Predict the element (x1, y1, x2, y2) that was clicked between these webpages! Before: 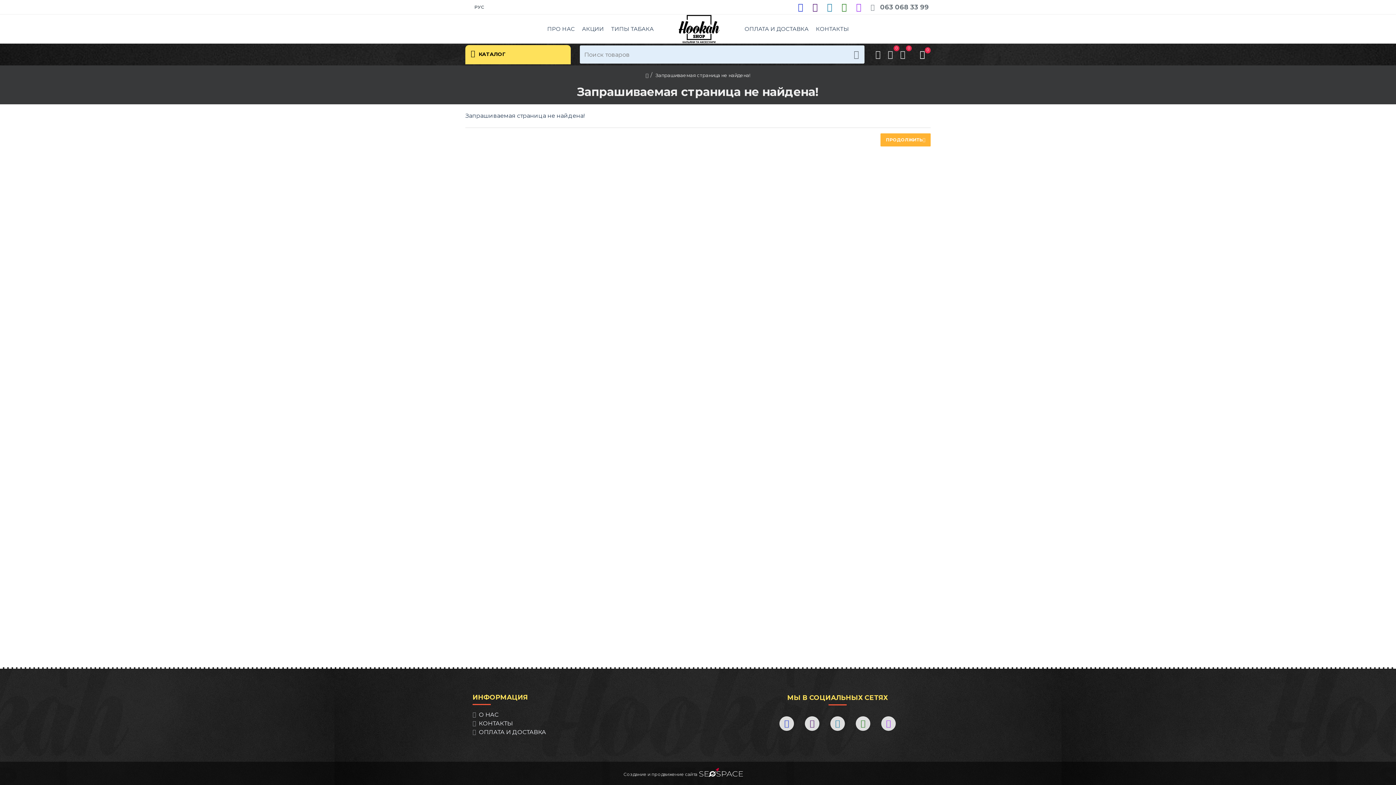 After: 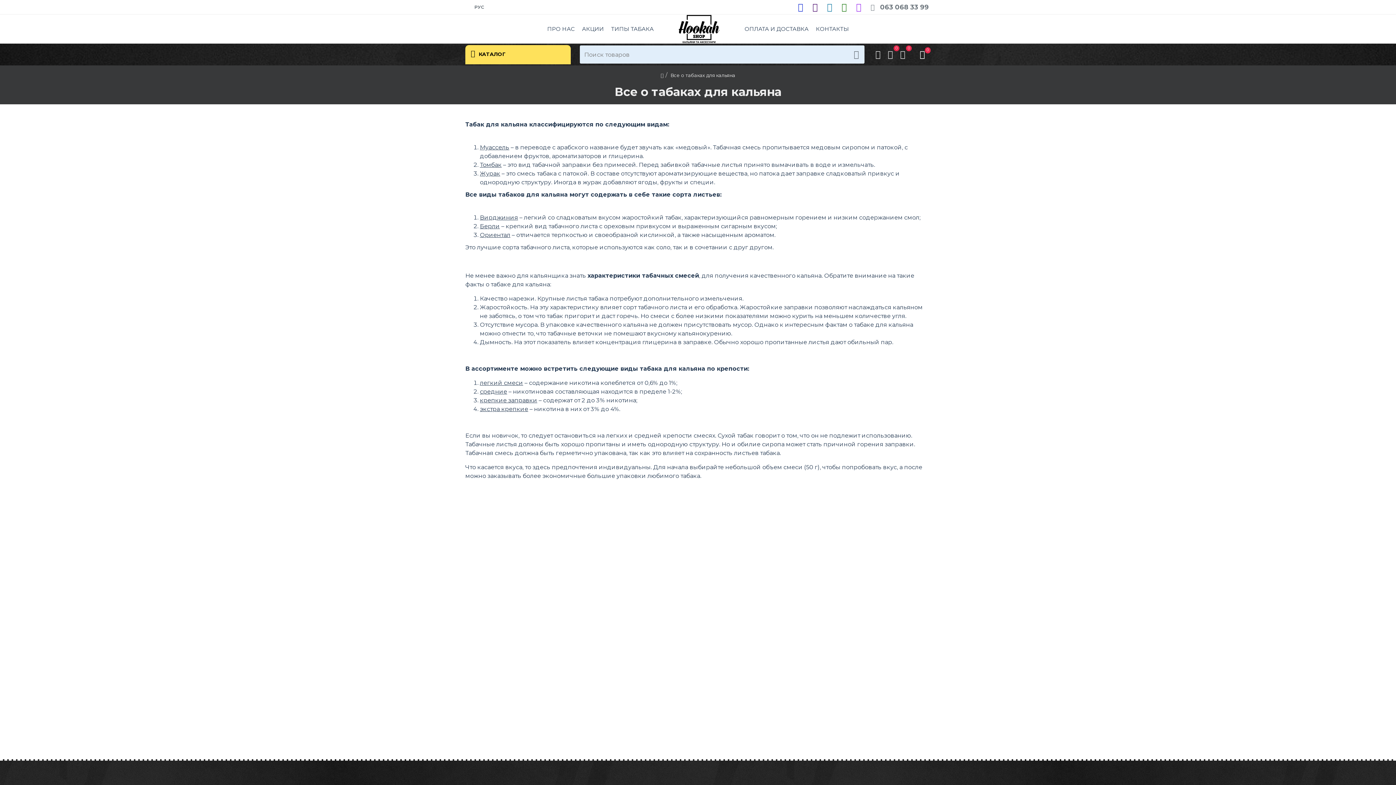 Action: label: ТИПЫ ТАБАКА bbox: (609, 23, 655, 34)